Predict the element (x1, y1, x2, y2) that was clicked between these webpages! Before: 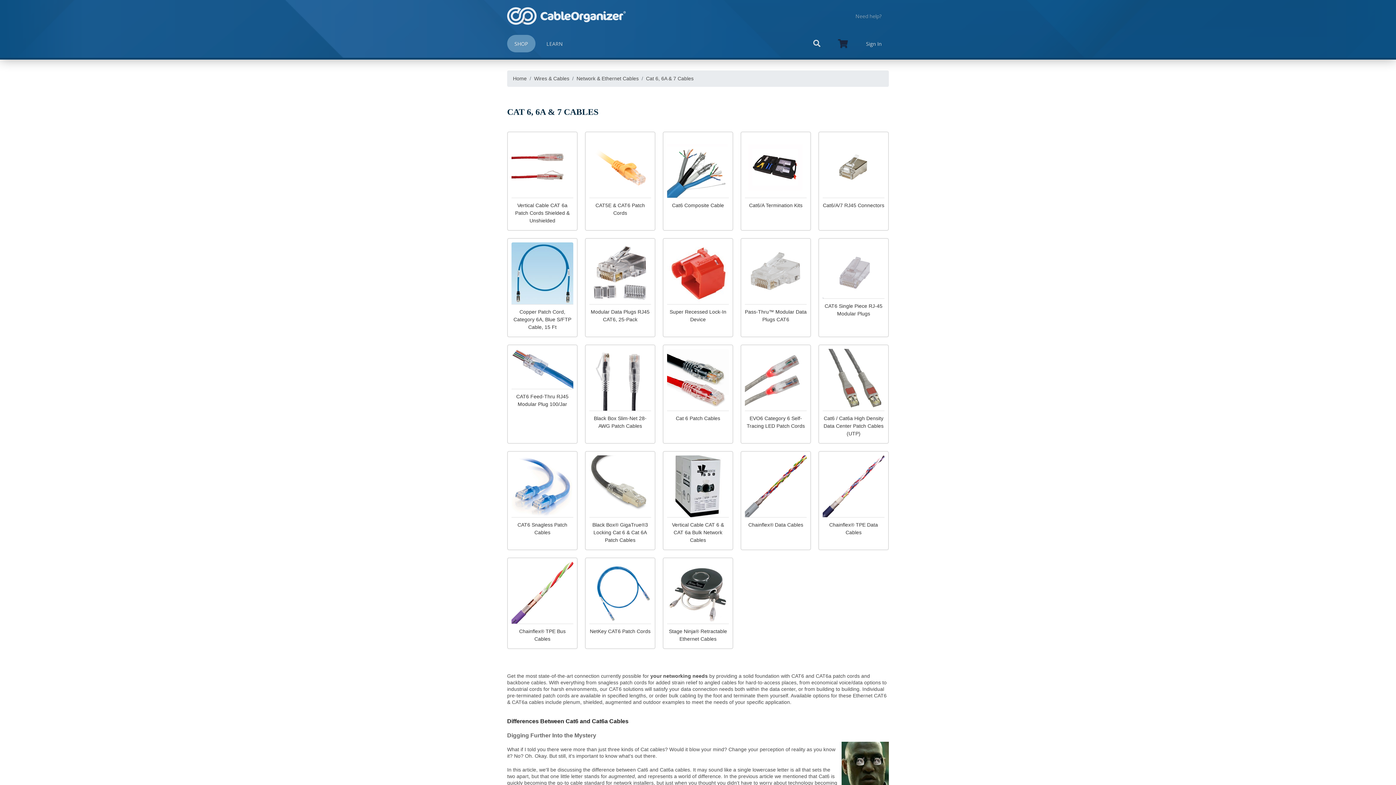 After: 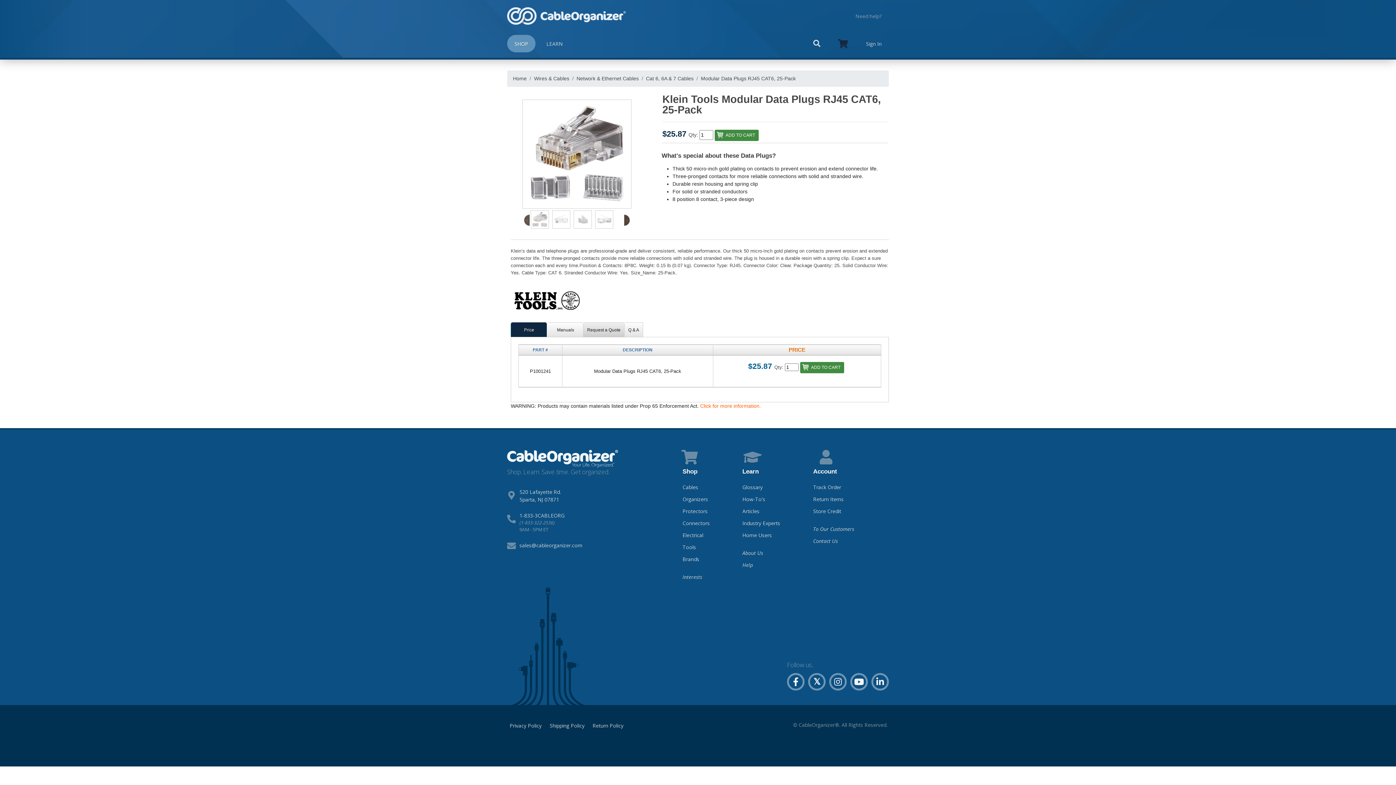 Action: bbox: (585, 238, 655, 337) label: Modular Data Plugs RJ45 CAT6, 25-Pack